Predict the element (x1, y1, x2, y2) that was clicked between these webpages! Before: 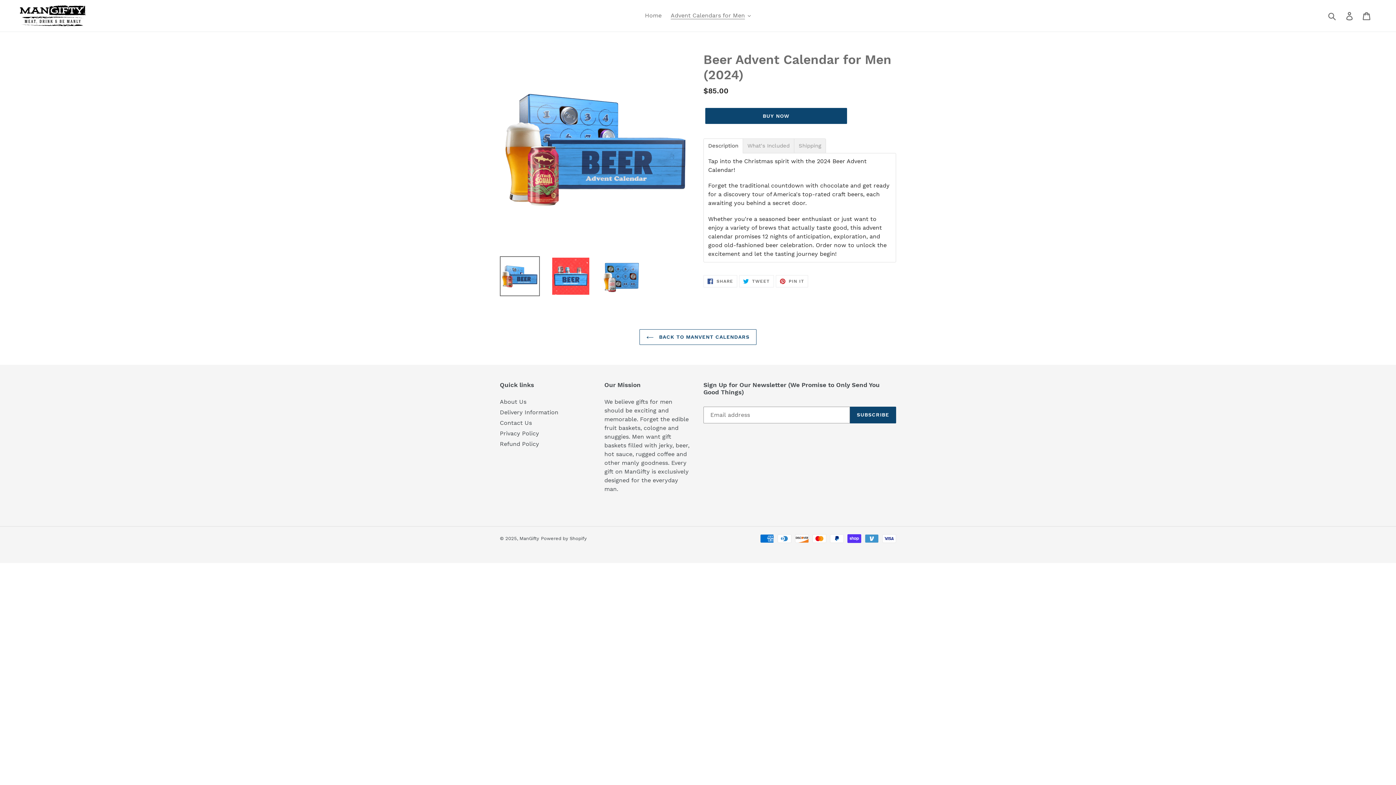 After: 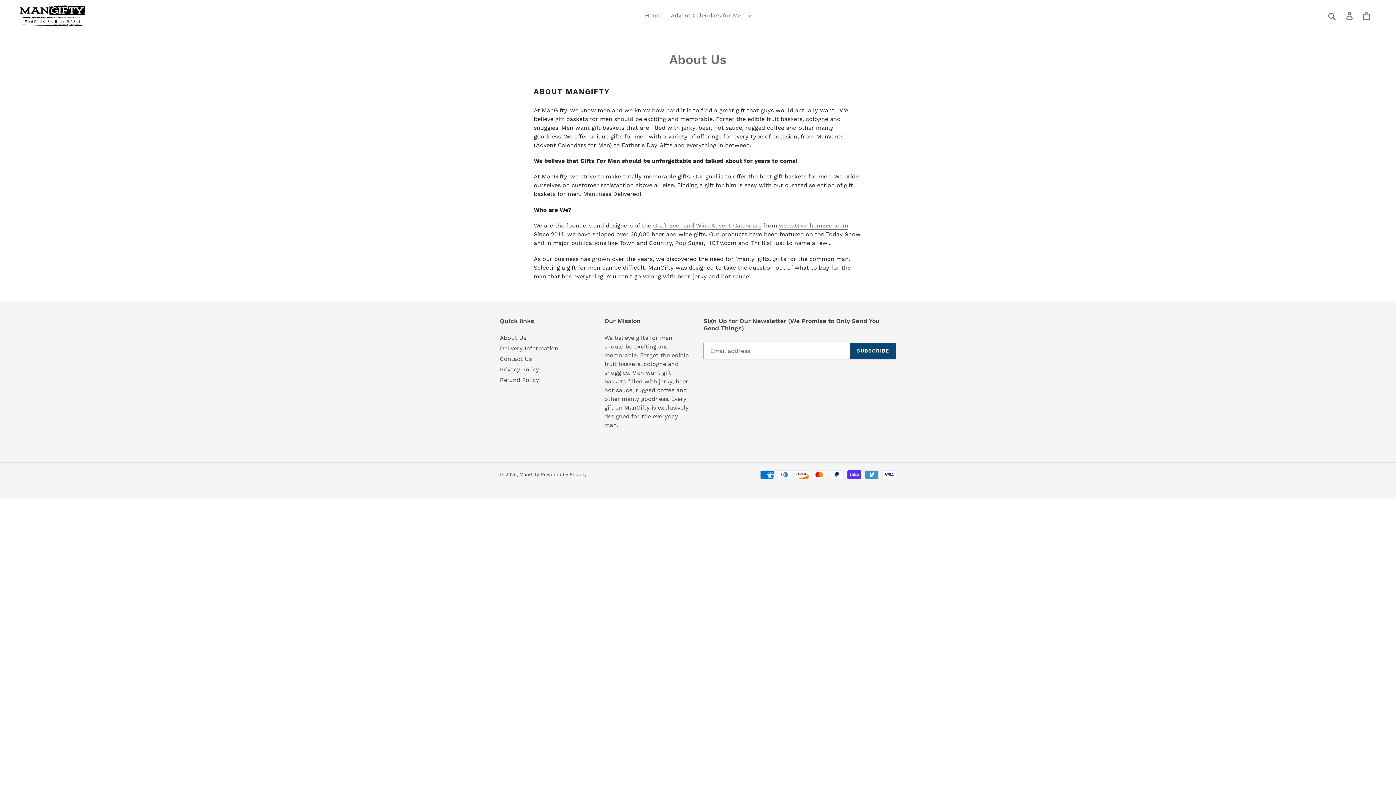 Action: label: About Us bbox: (500, 398, 526, 405)